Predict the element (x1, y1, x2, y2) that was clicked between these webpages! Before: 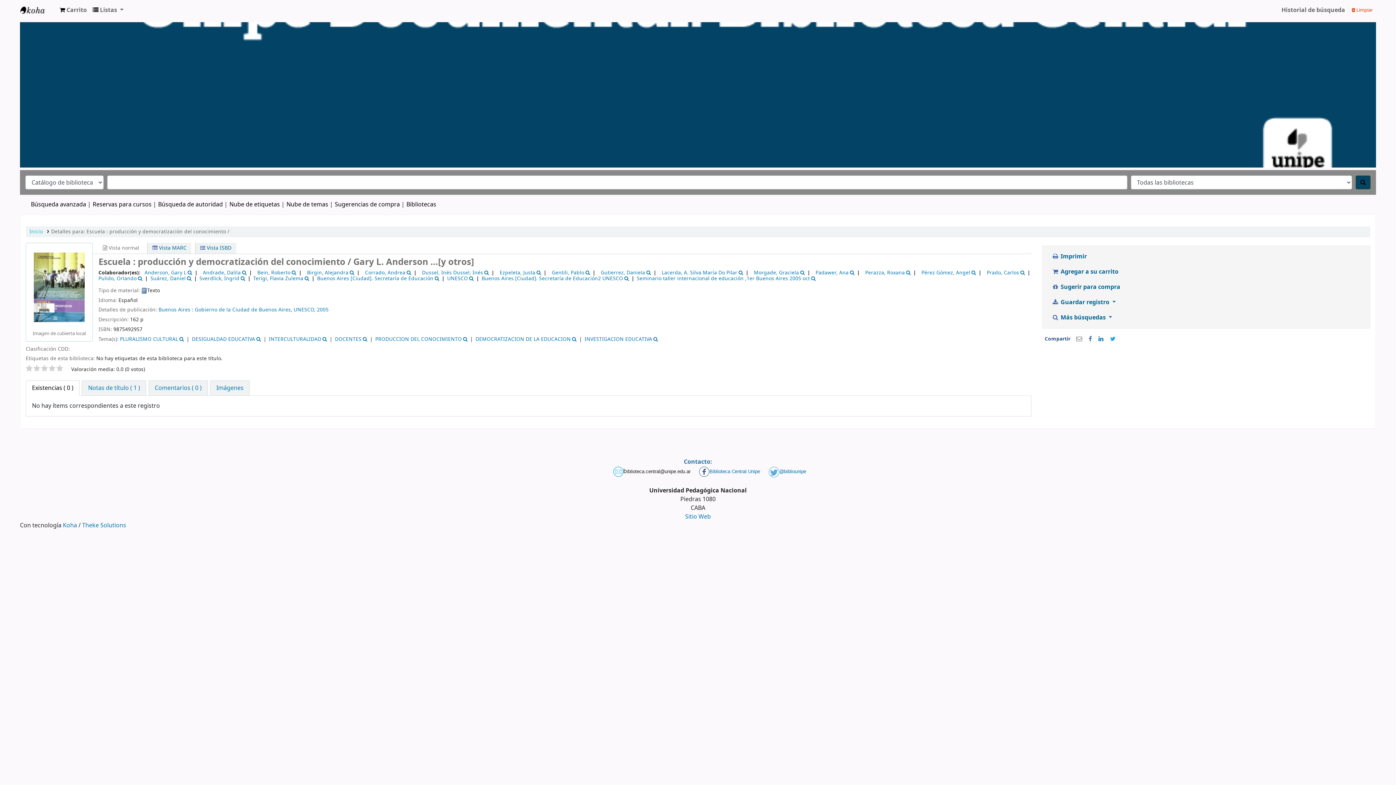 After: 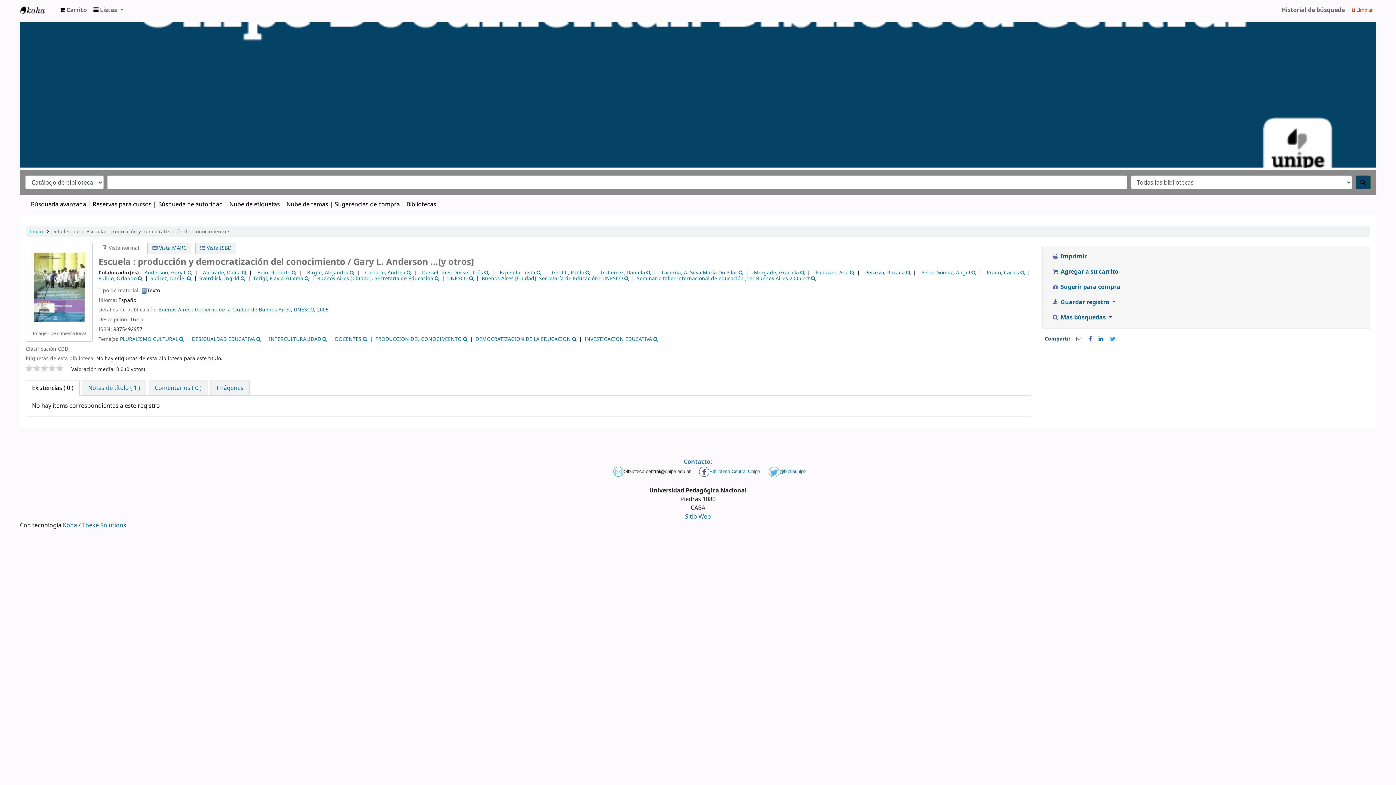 Action: bbox: (33, 365, 40, 372)